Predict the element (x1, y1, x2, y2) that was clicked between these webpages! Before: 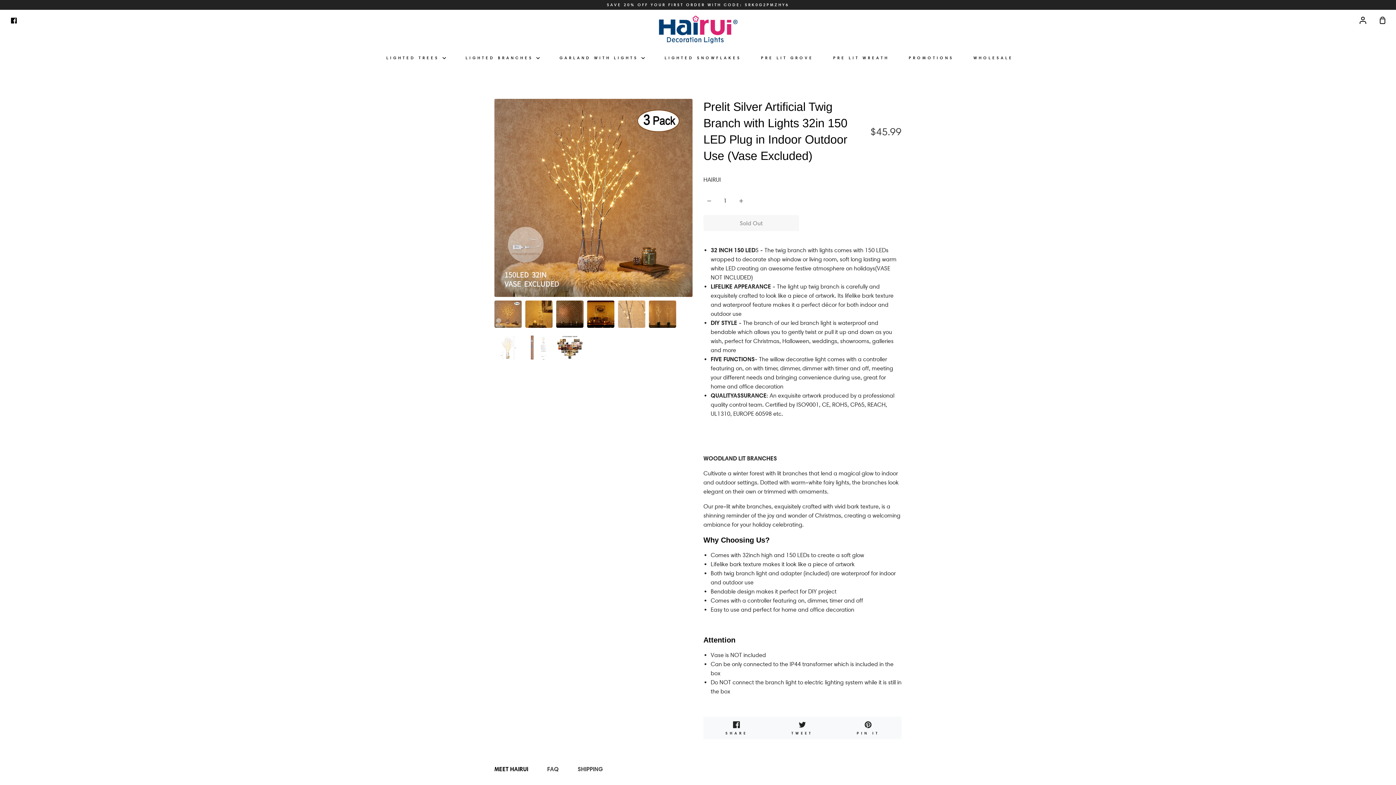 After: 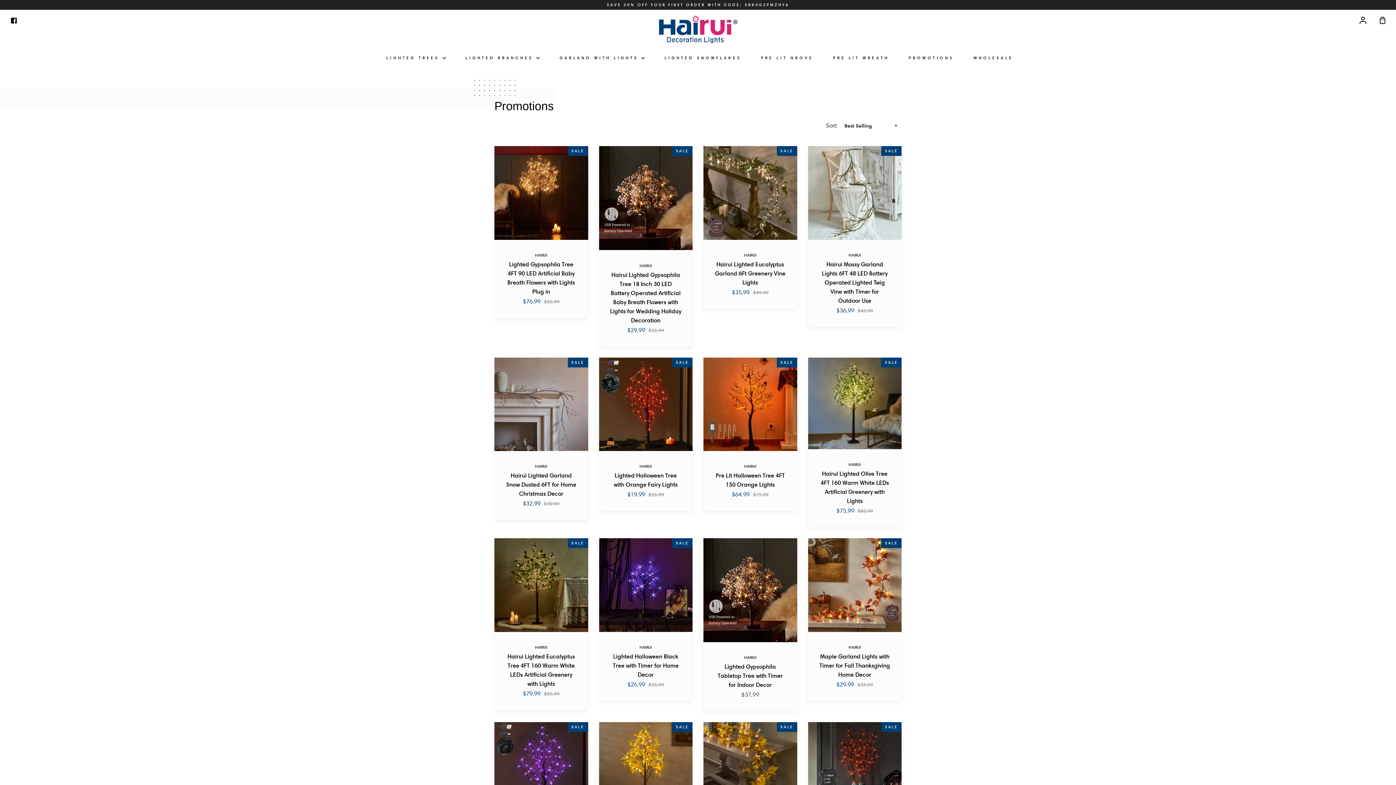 Action: label: PROMOTIONS bbox: (907, 50, 955, 65)